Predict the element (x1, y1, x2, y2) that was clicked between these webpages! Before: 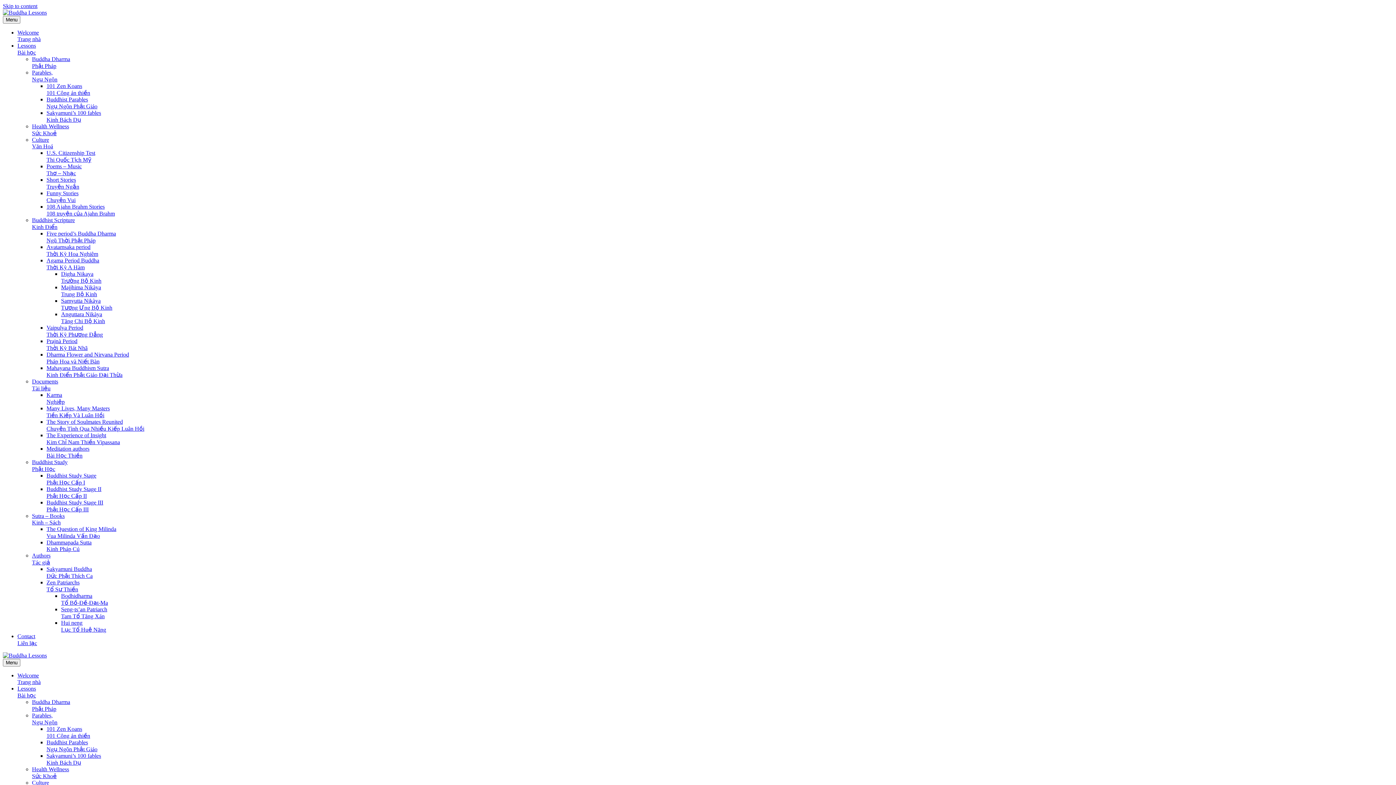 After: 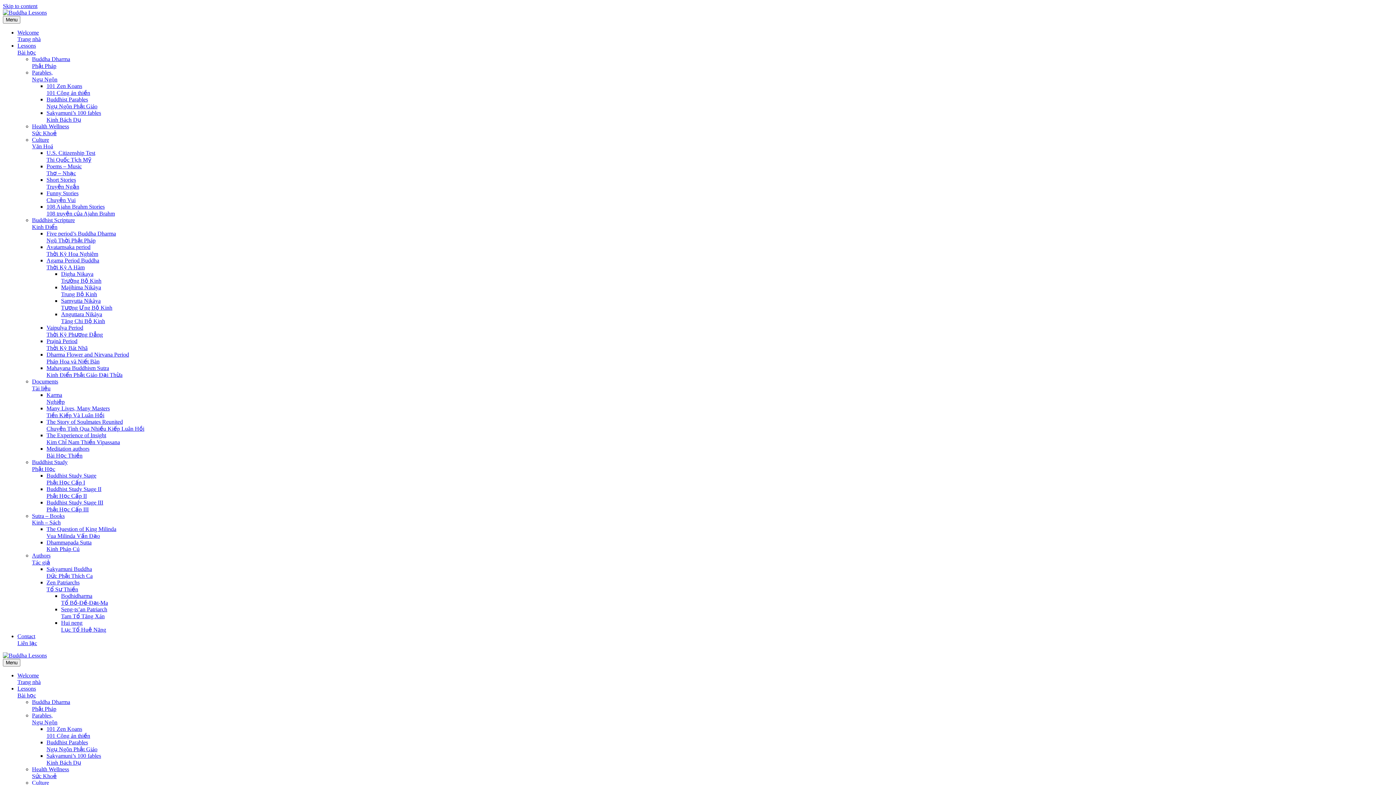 Action: bbox: (32, 513, 64, 525) label: Sutra – Books
Kinh – Sách